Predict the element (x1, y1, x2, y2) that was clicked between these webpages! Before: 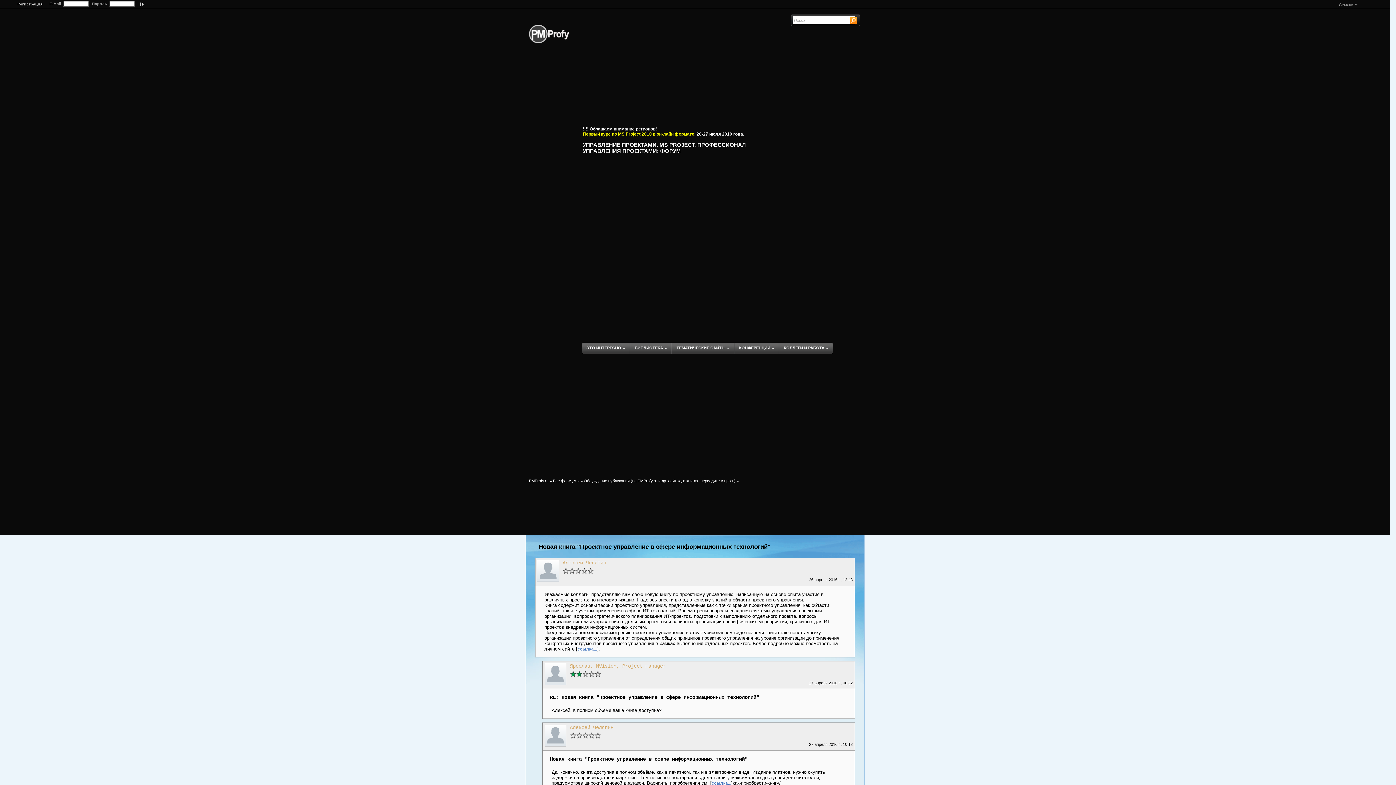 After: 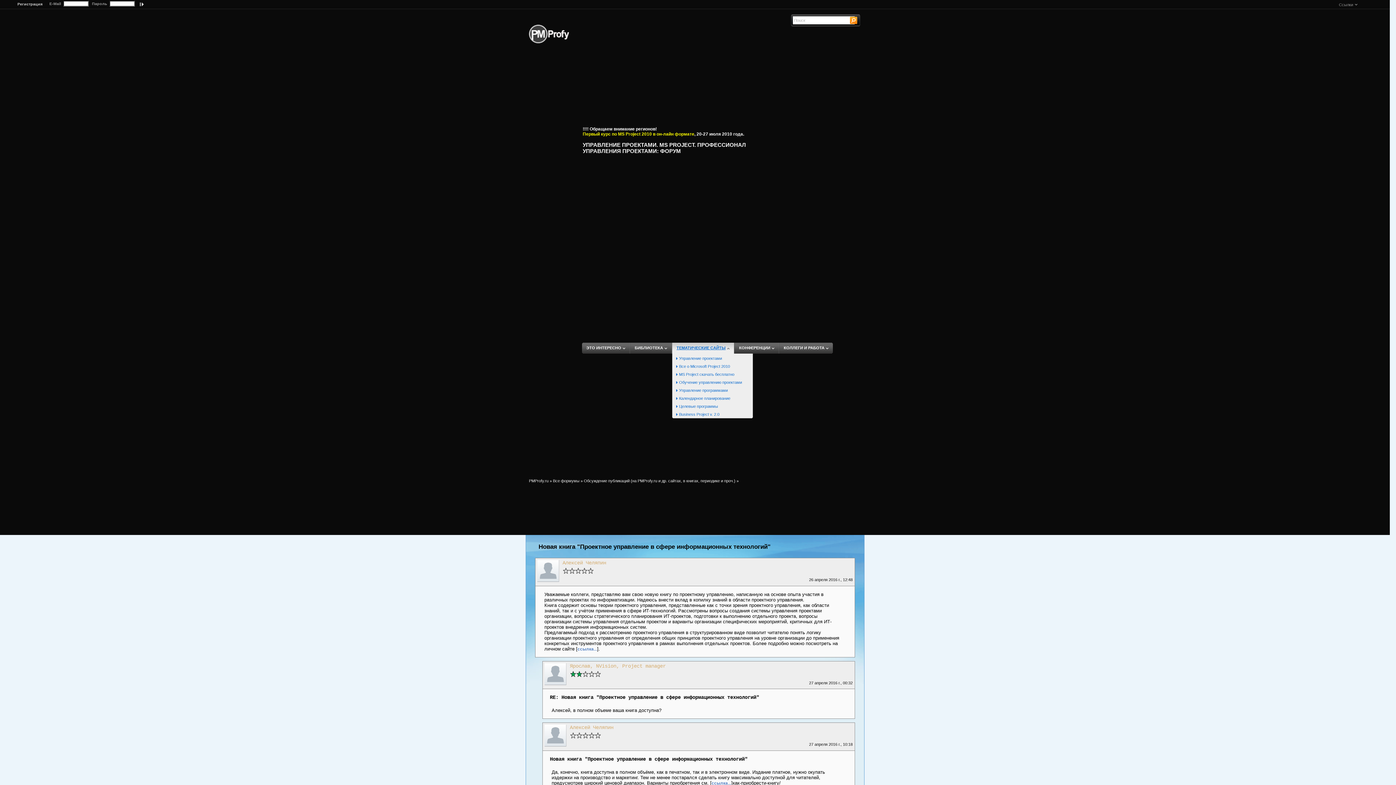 Action: bbox: (676, 345, 725, 350) label: ТЕМАТИЧЕСКИЕ САЙТЫ